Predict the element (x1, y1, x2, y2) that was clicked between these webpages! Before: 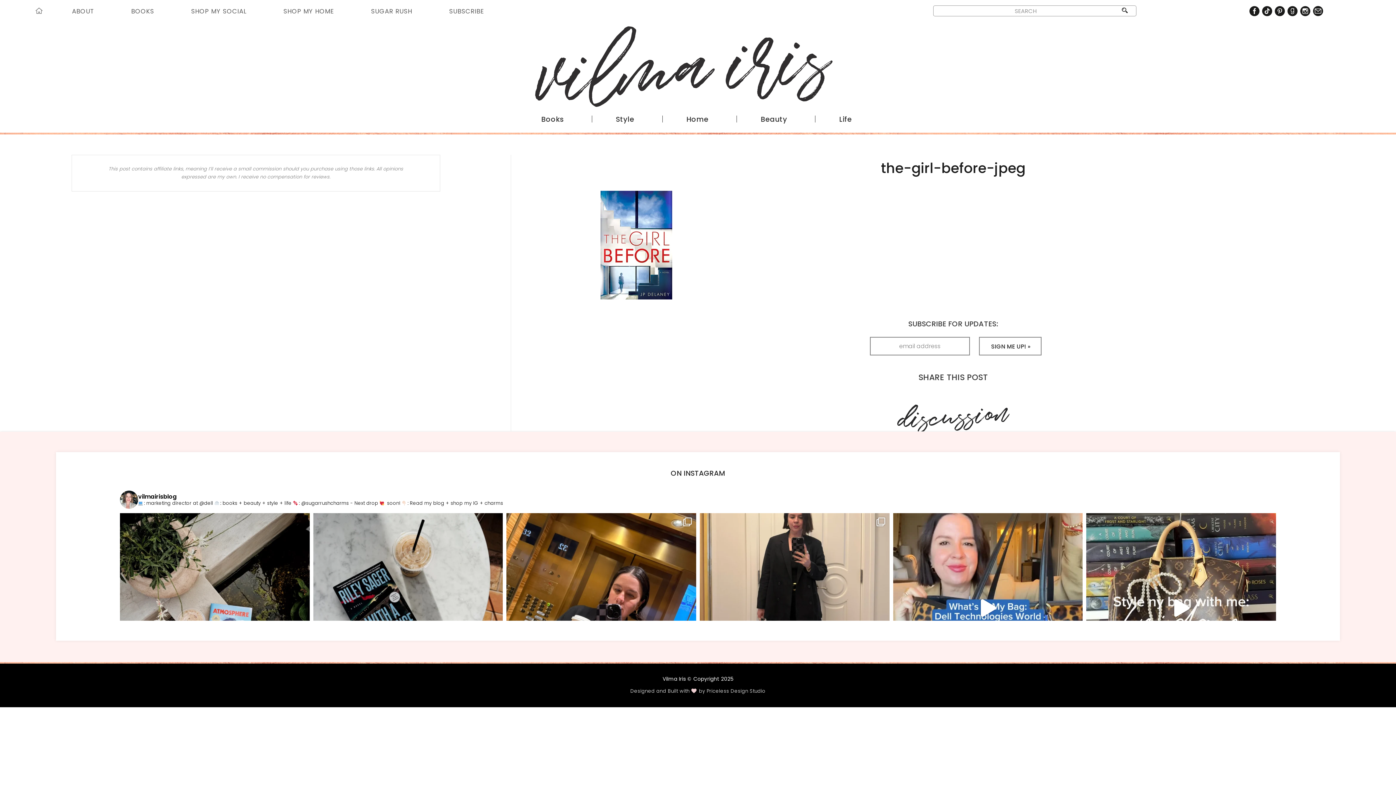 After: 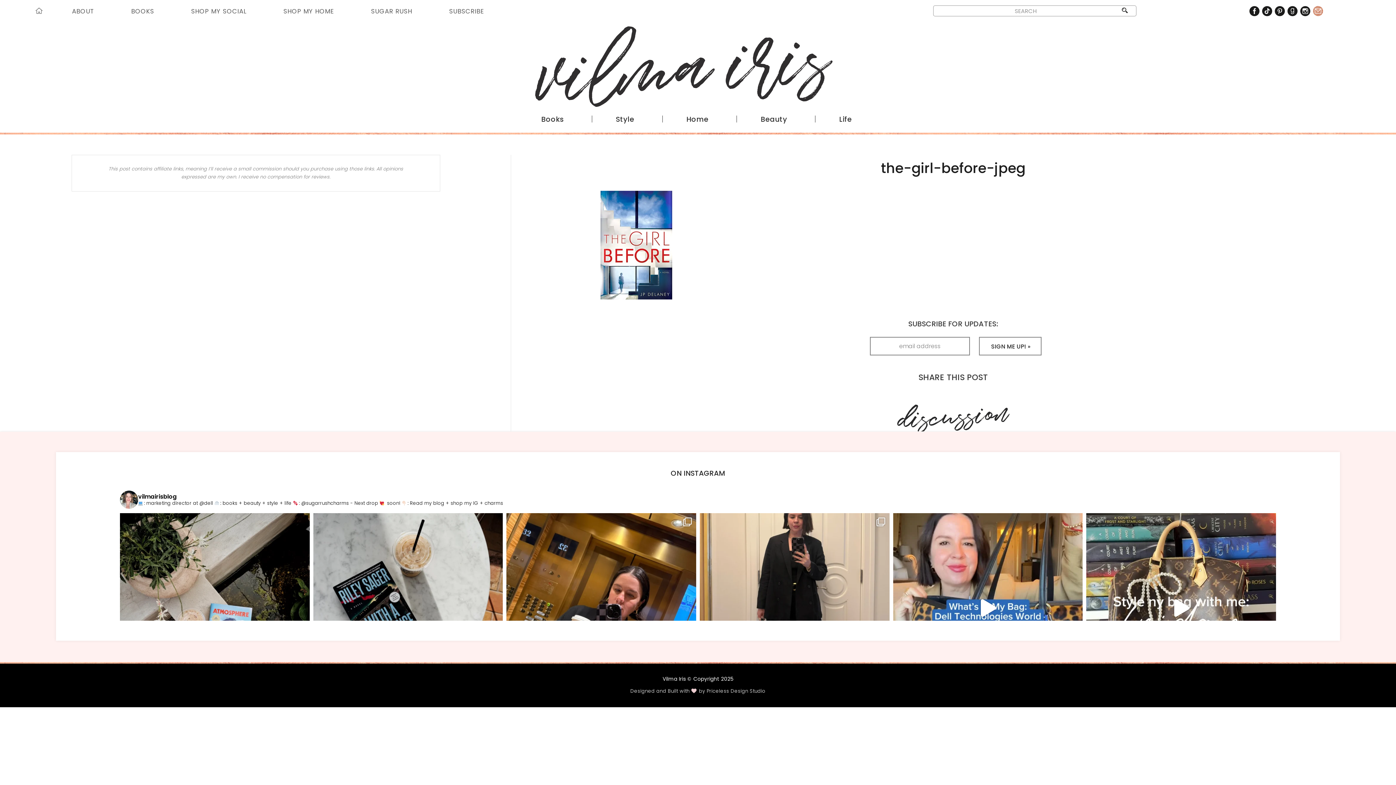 Action: bbox: (1312, 11, 1325, 18)